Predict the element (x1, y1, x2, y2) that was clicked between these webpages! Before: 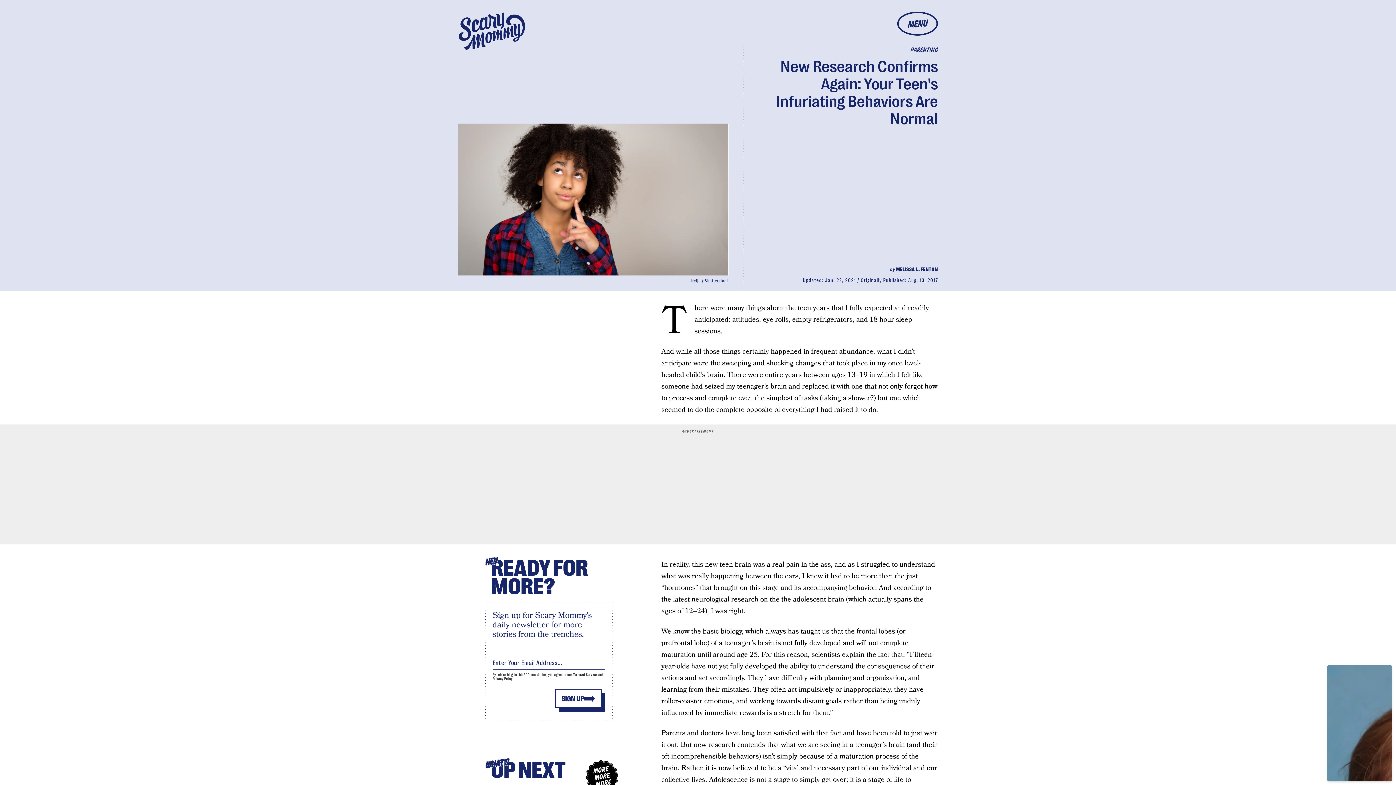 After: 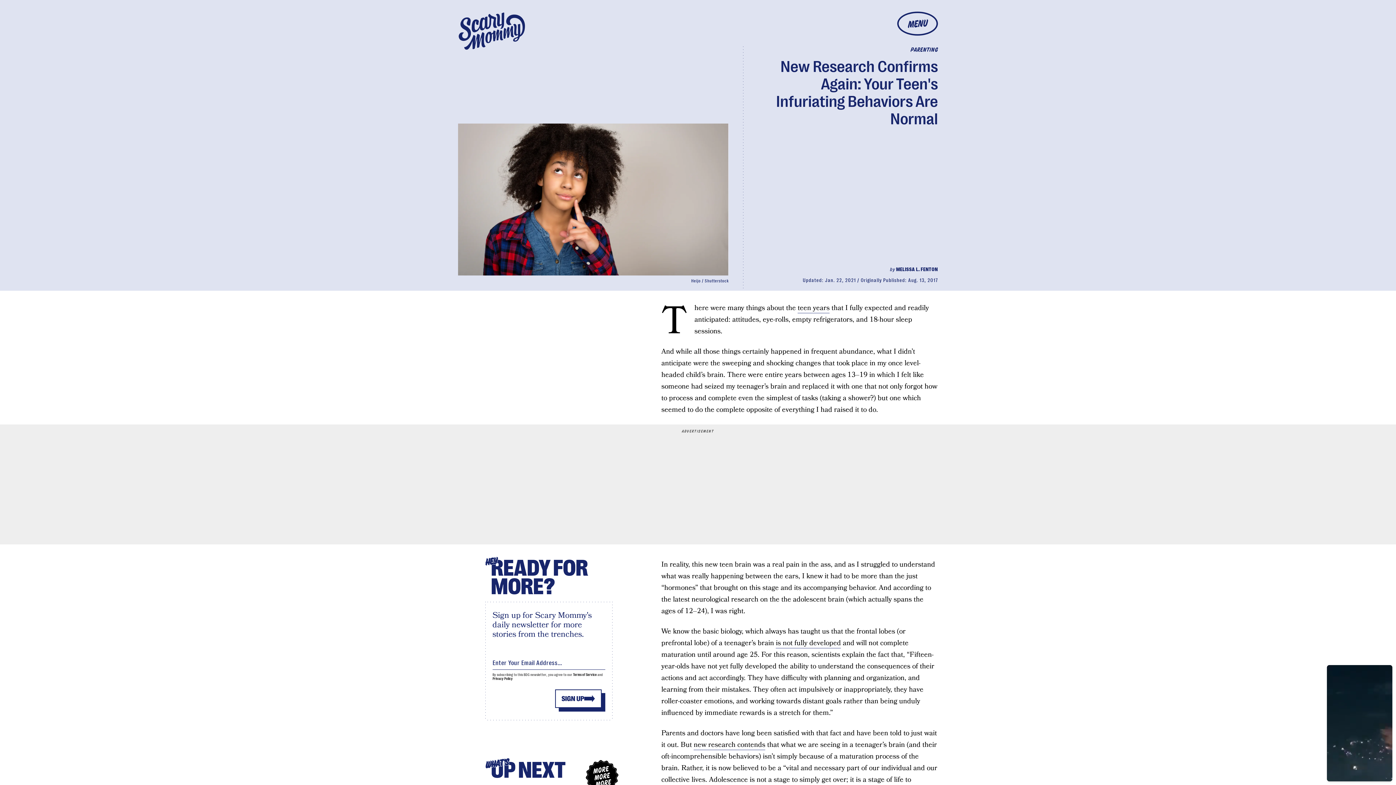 Action: bbox: (573, 673, 596, 677) label: Terms of Service